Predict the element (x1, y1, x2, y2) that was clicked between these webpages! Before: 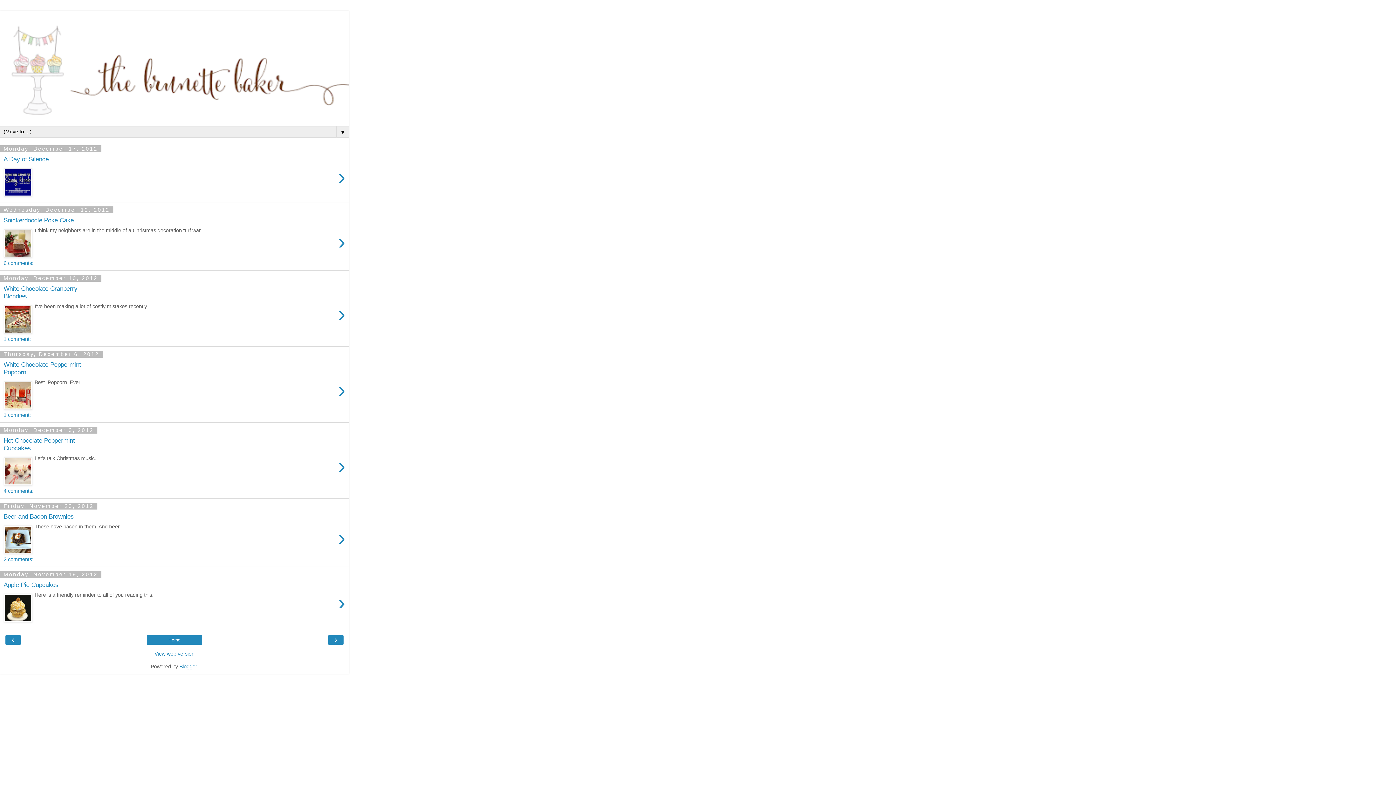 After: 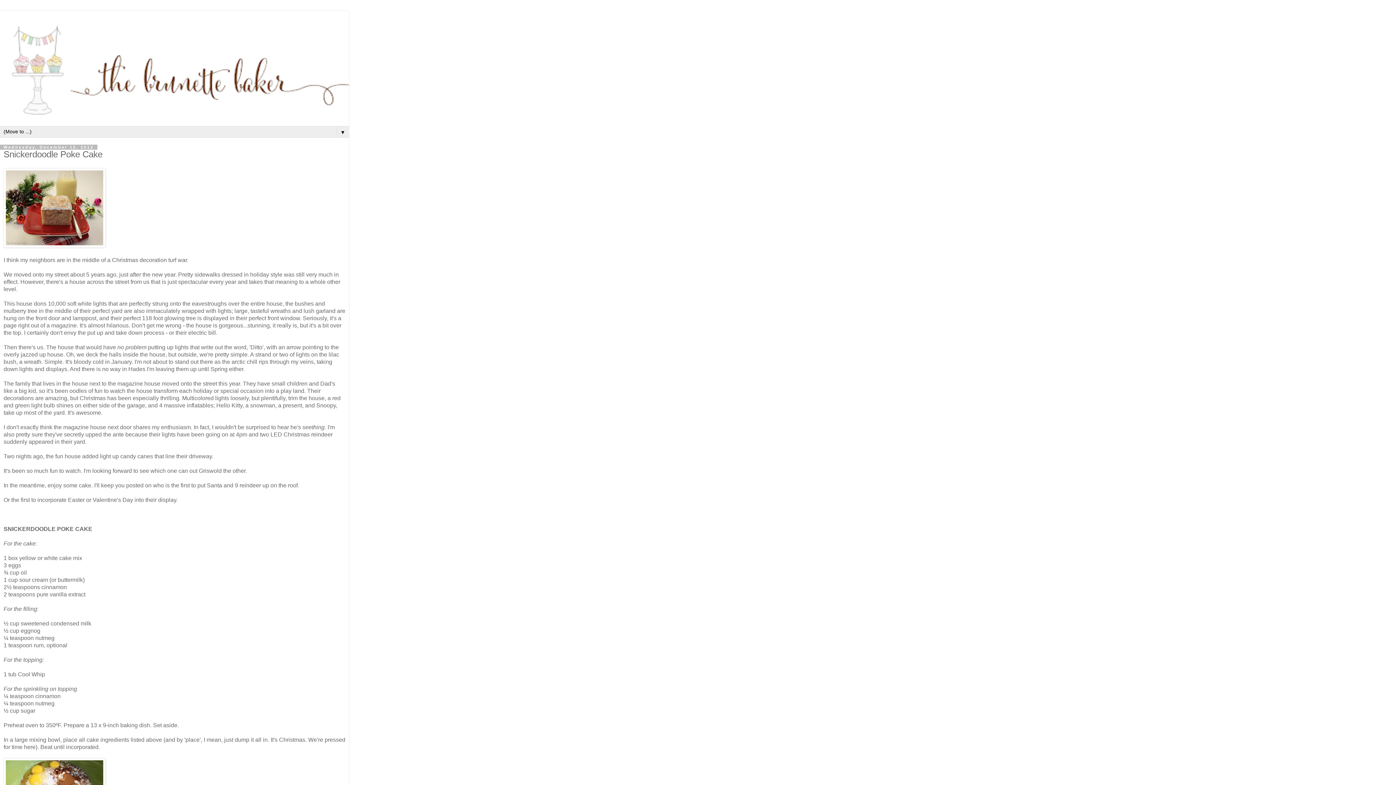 Action: label: Snickerdoodle Poke Cake
›
I think my neighbors are in the middle of a Christmas decoration turf war.  bbox: (3, 216, 345, 259)